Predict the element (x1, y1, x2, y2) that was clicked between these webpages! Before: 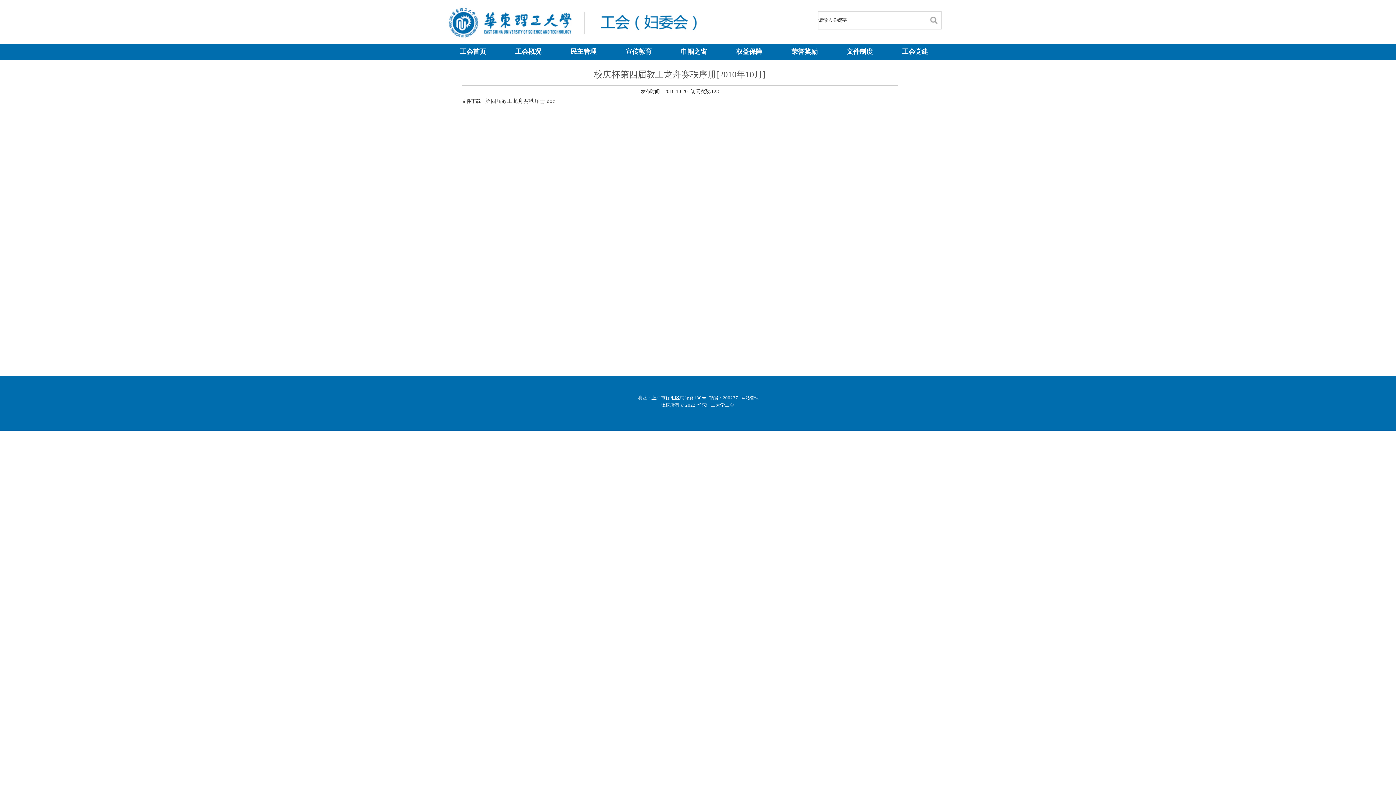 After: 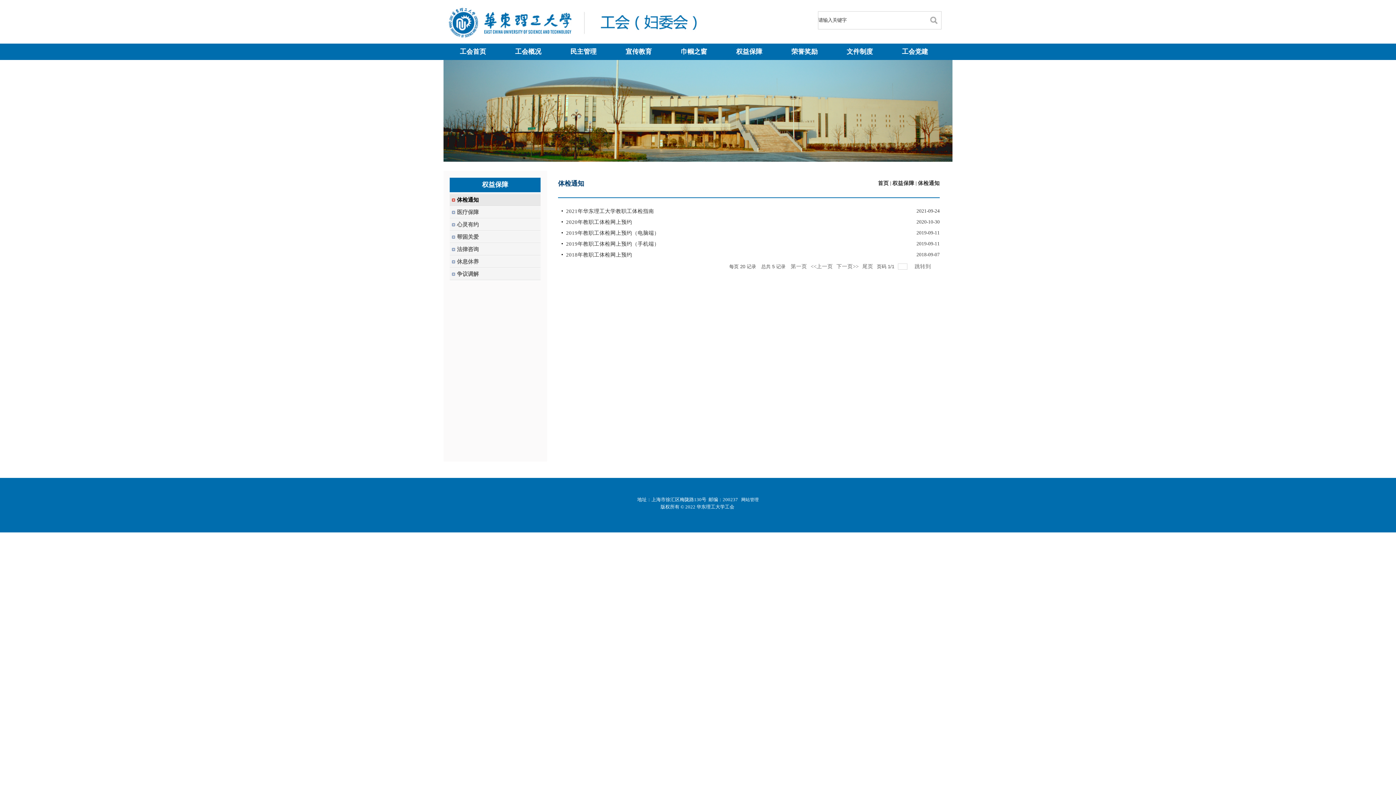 Action: label: 权益保障 bbox: (721, 45, 777, 57)